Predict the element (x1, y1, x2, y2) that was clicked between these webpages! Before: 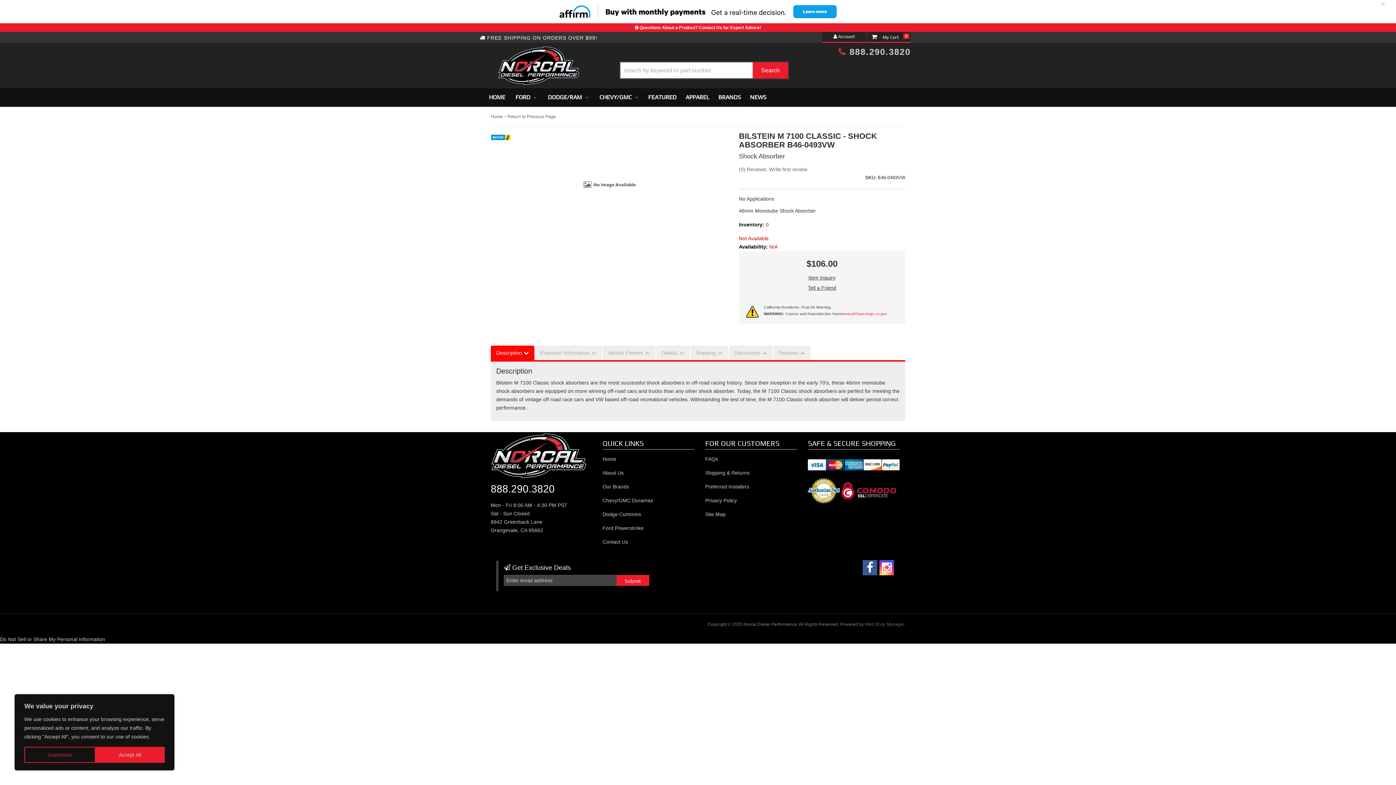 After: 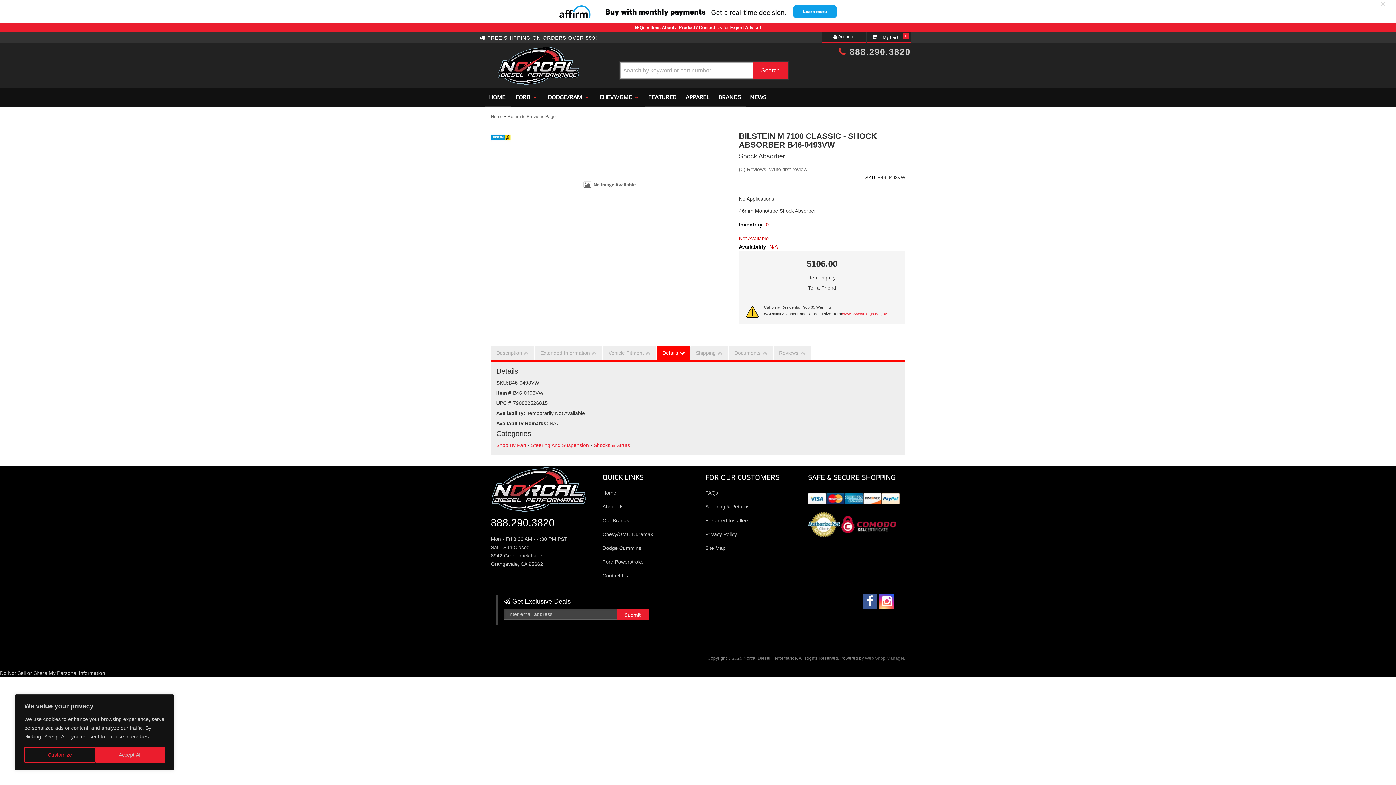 Action: label: Details bbox: (656, 345, 689, 360)